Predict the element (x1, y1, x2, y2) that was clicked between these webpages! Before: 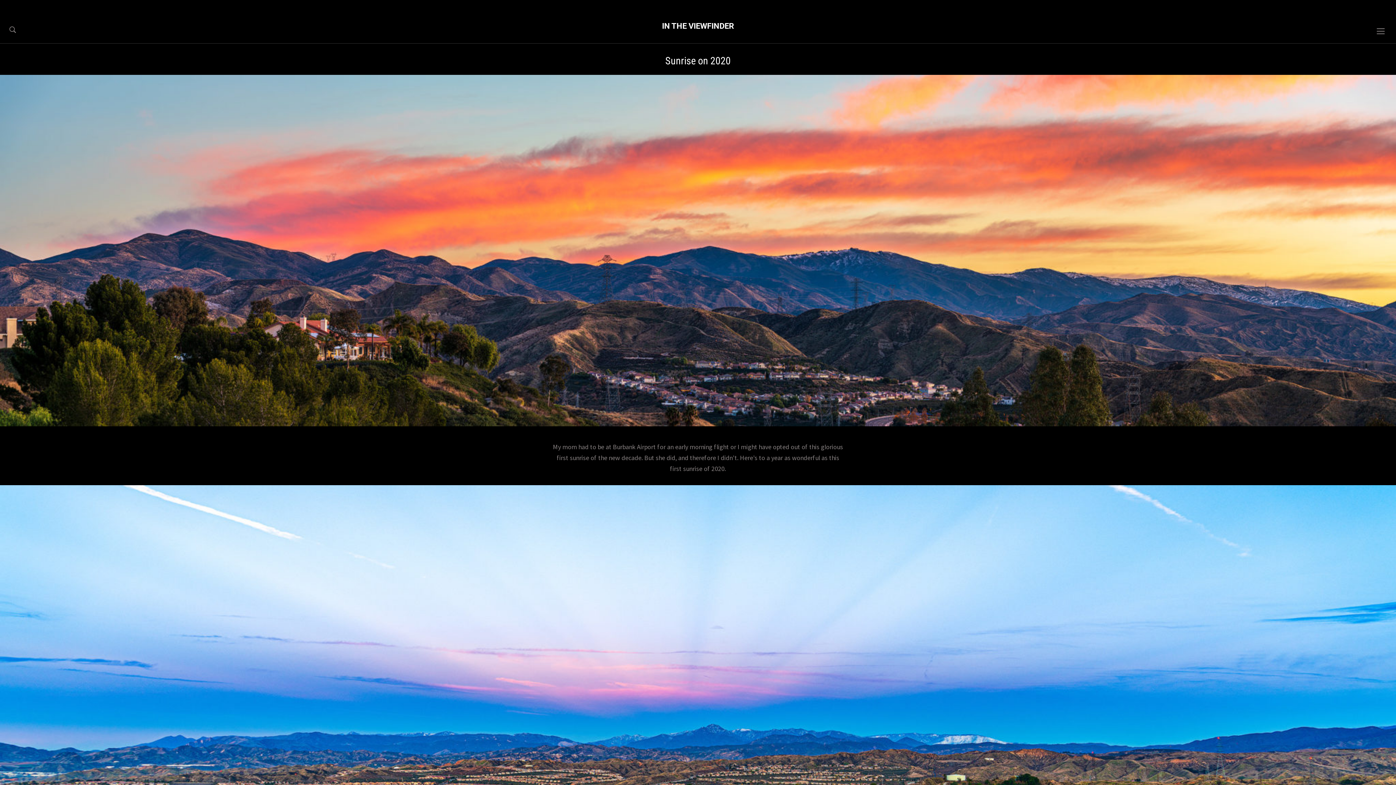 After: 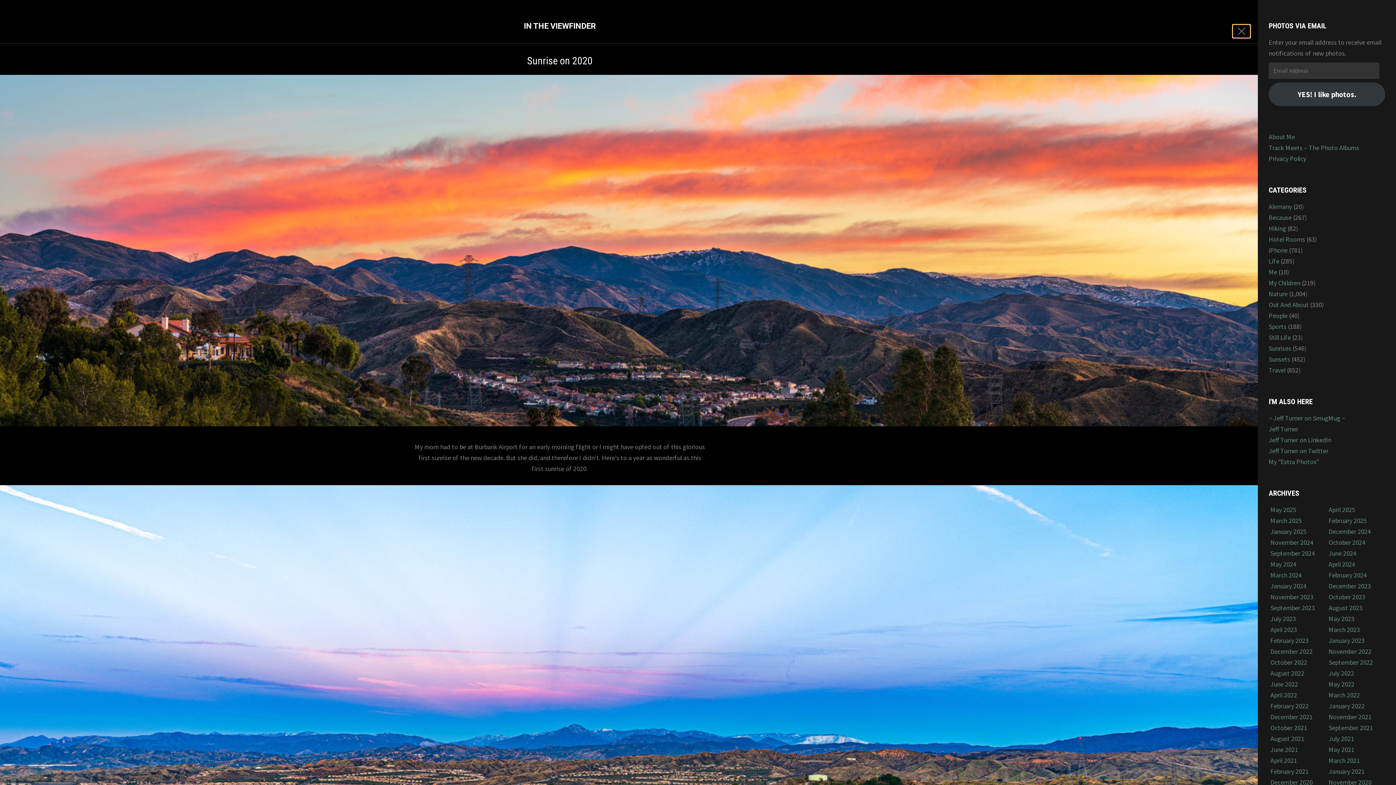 Action: label: Toggle sidebar & navigation bbox: (1373, 24, 1388, 37)